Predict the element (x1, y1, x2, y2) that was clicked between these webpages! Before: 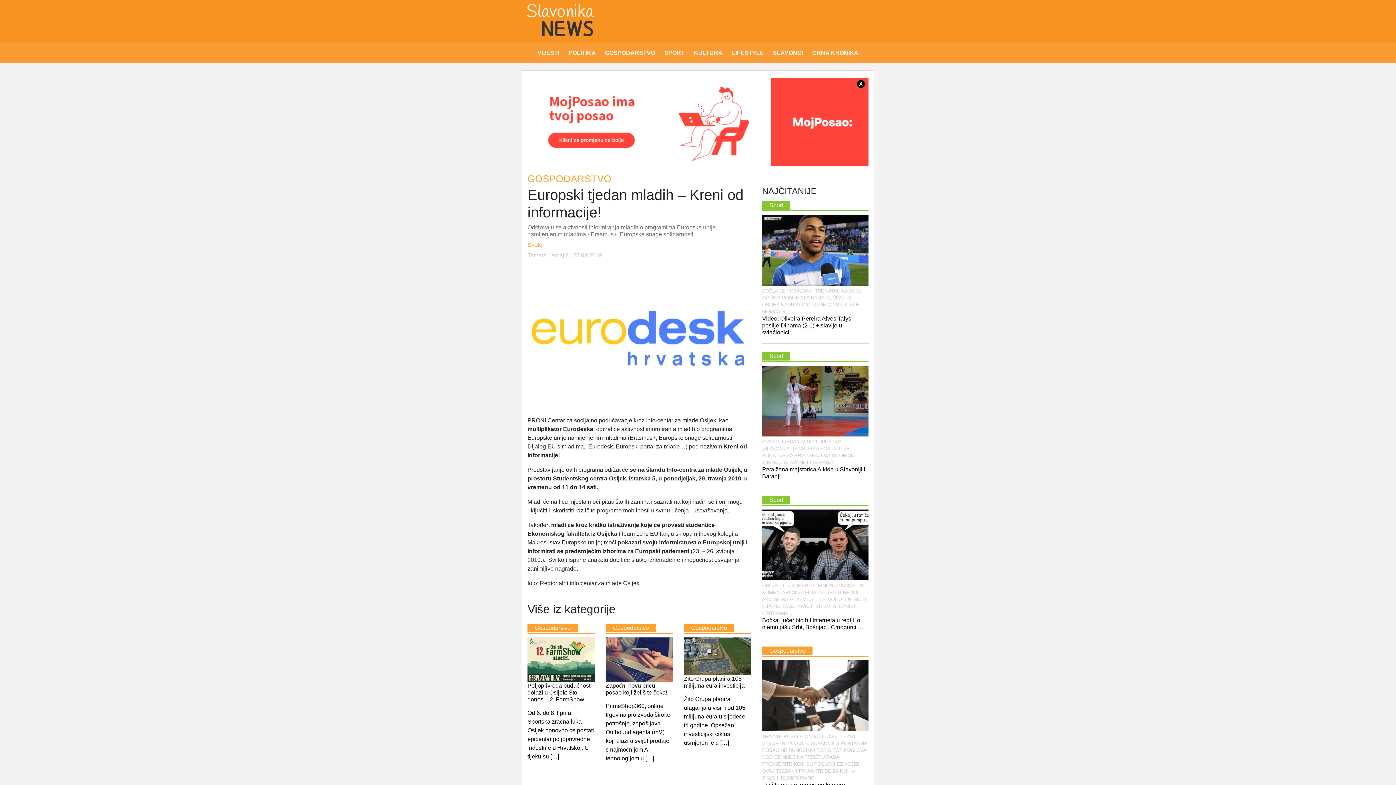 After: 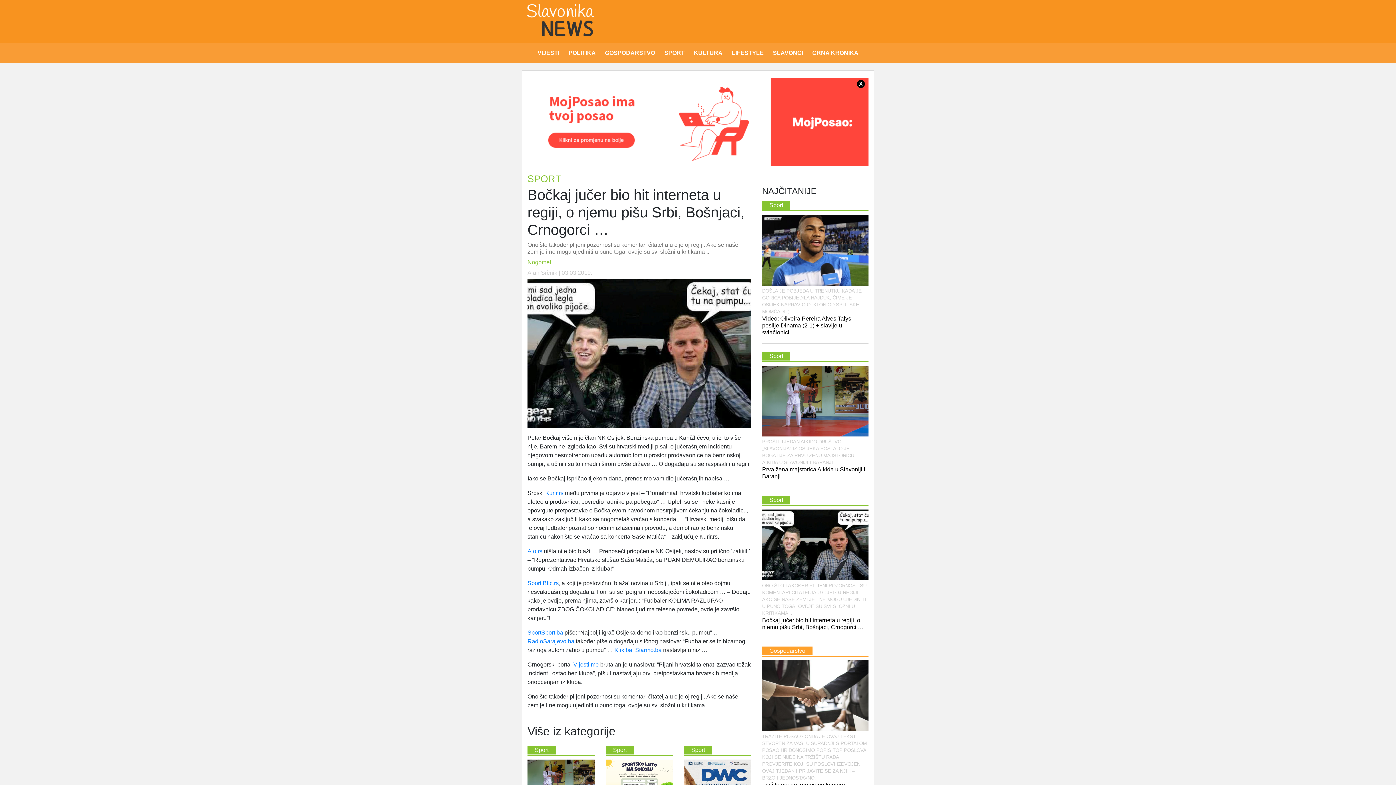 Action: label: Bočkaj jučer bio hit interneta u regiji, o njemu pišu Srbi, Bošnjaci, Crnogorci … bbox: (762, 617, 868, 630)